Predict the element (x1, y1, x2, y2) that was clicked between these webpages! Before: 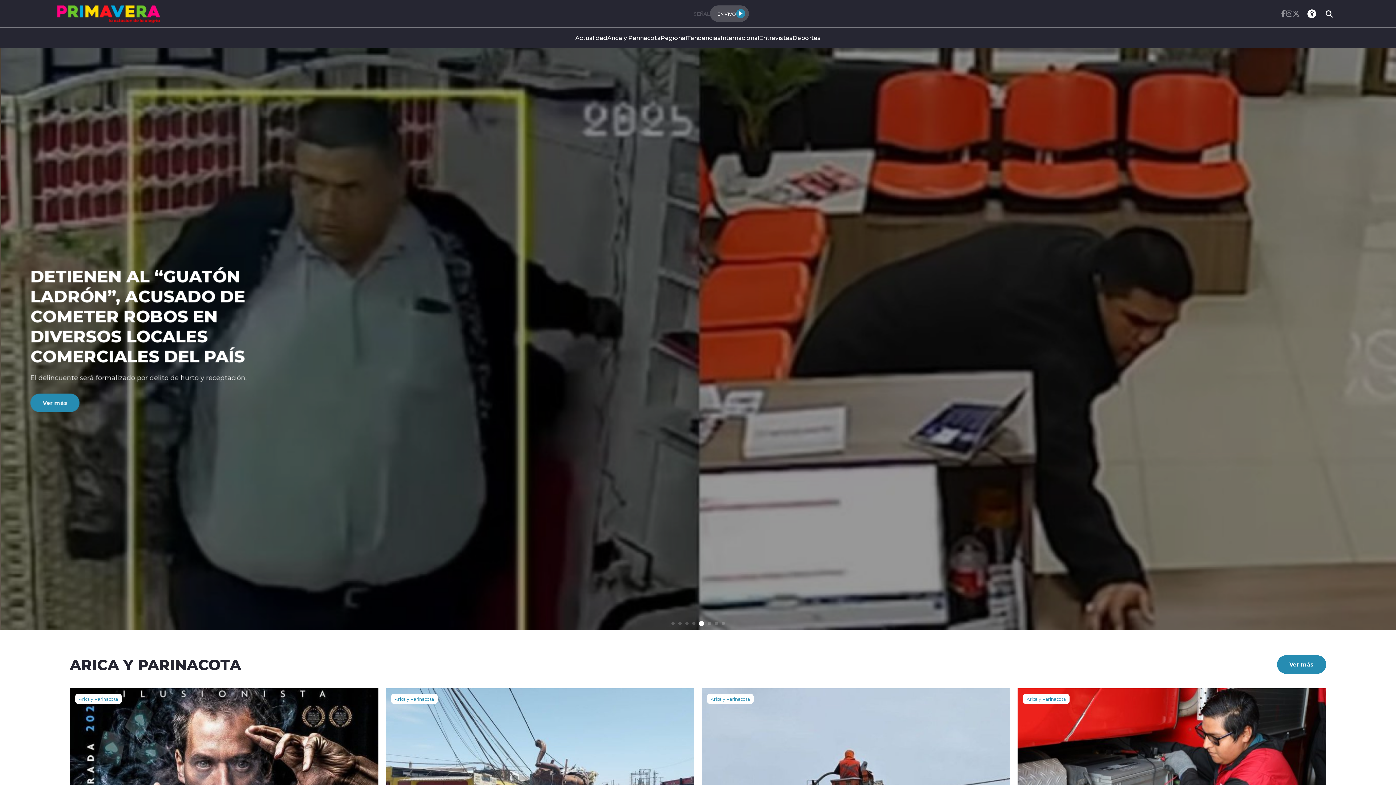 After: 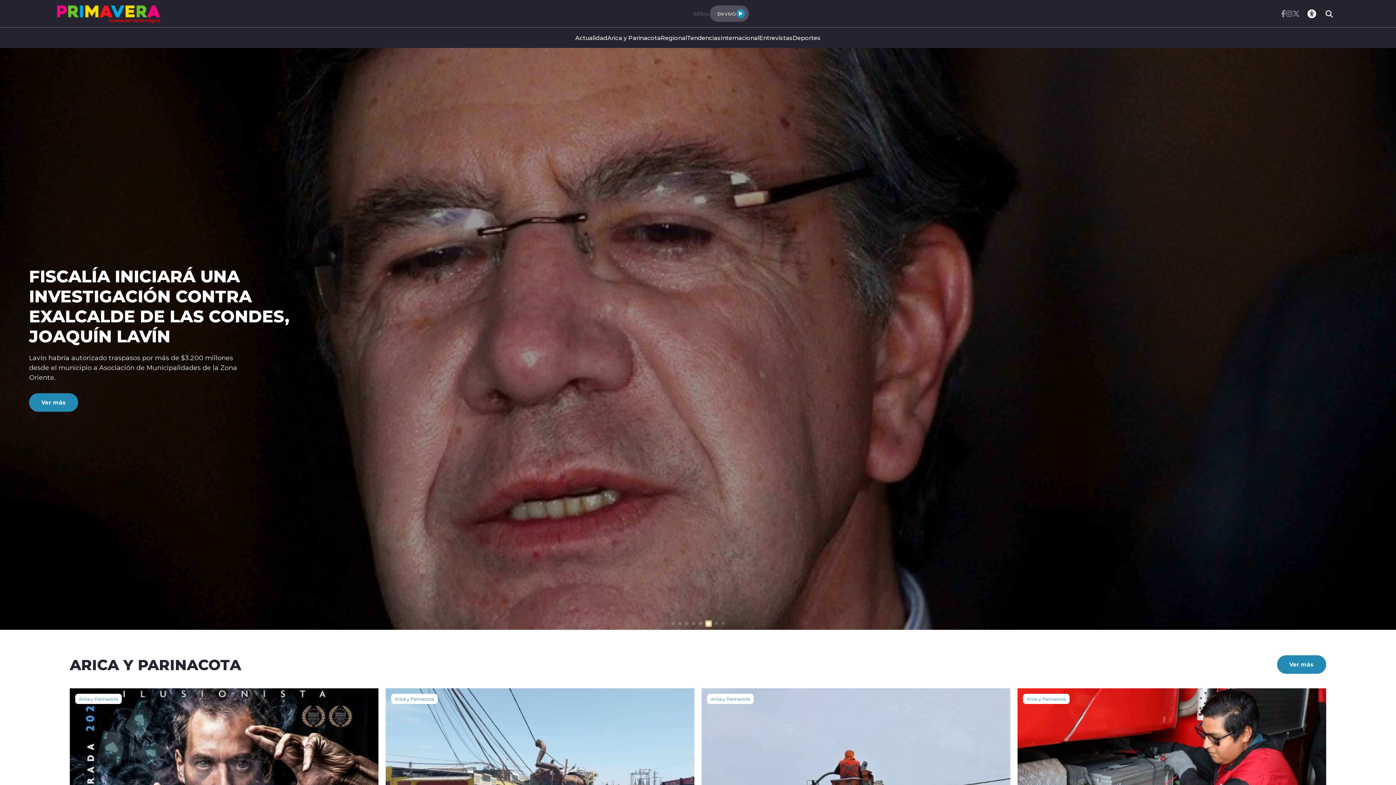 Action: bbox: (707, 622, 711, 625) label: Go to slide 6